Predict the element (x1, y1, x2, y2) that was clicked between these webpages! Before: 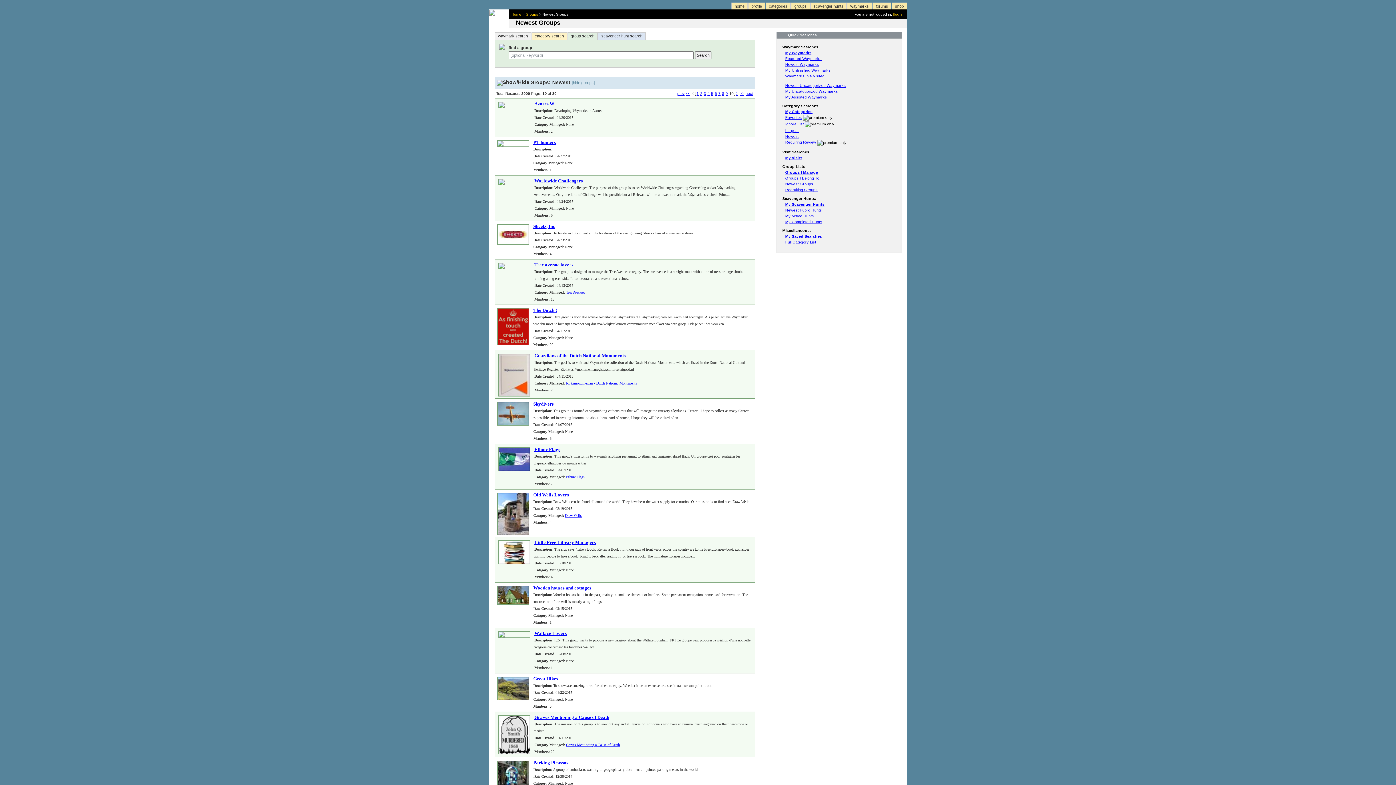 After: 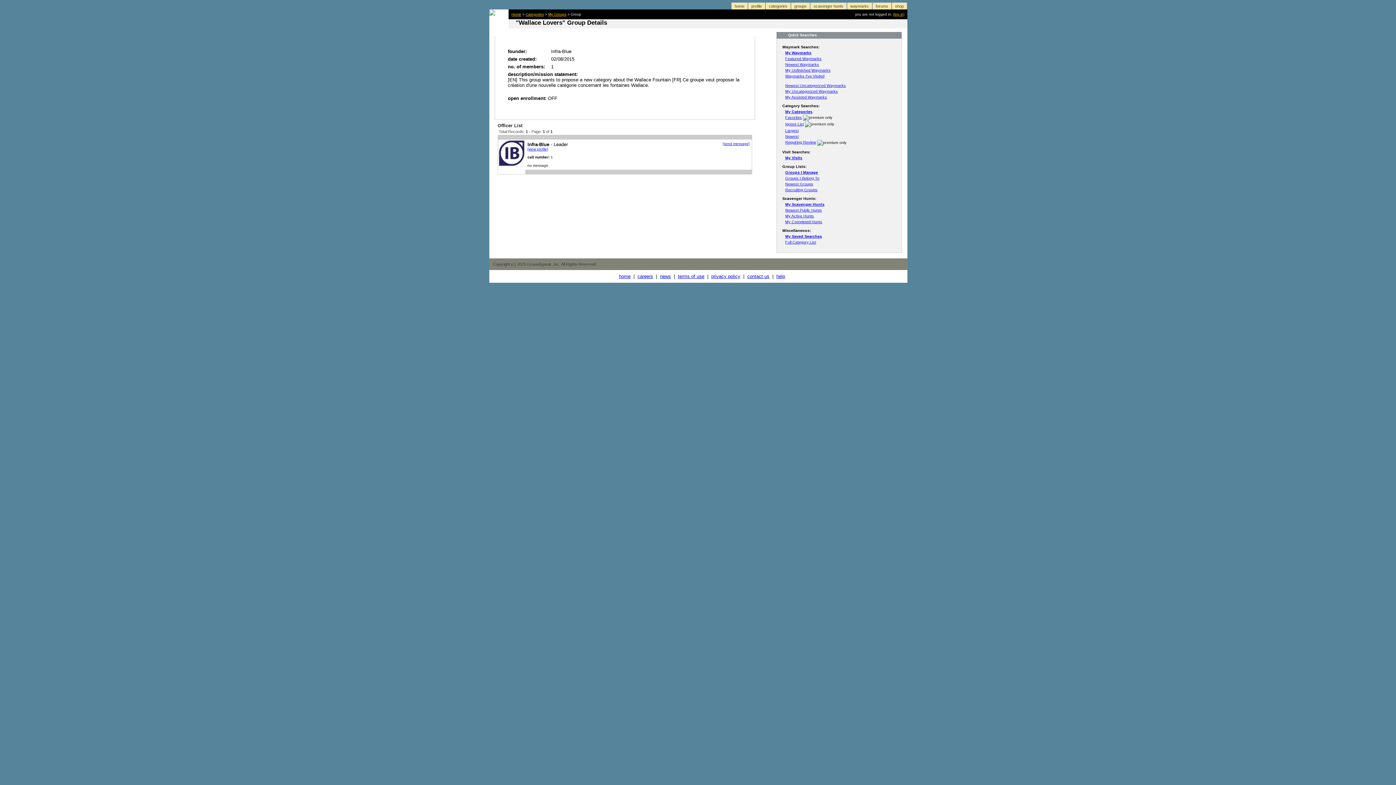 Action: bbox: (534, 630, 566, 636) label: Wallace Lovers